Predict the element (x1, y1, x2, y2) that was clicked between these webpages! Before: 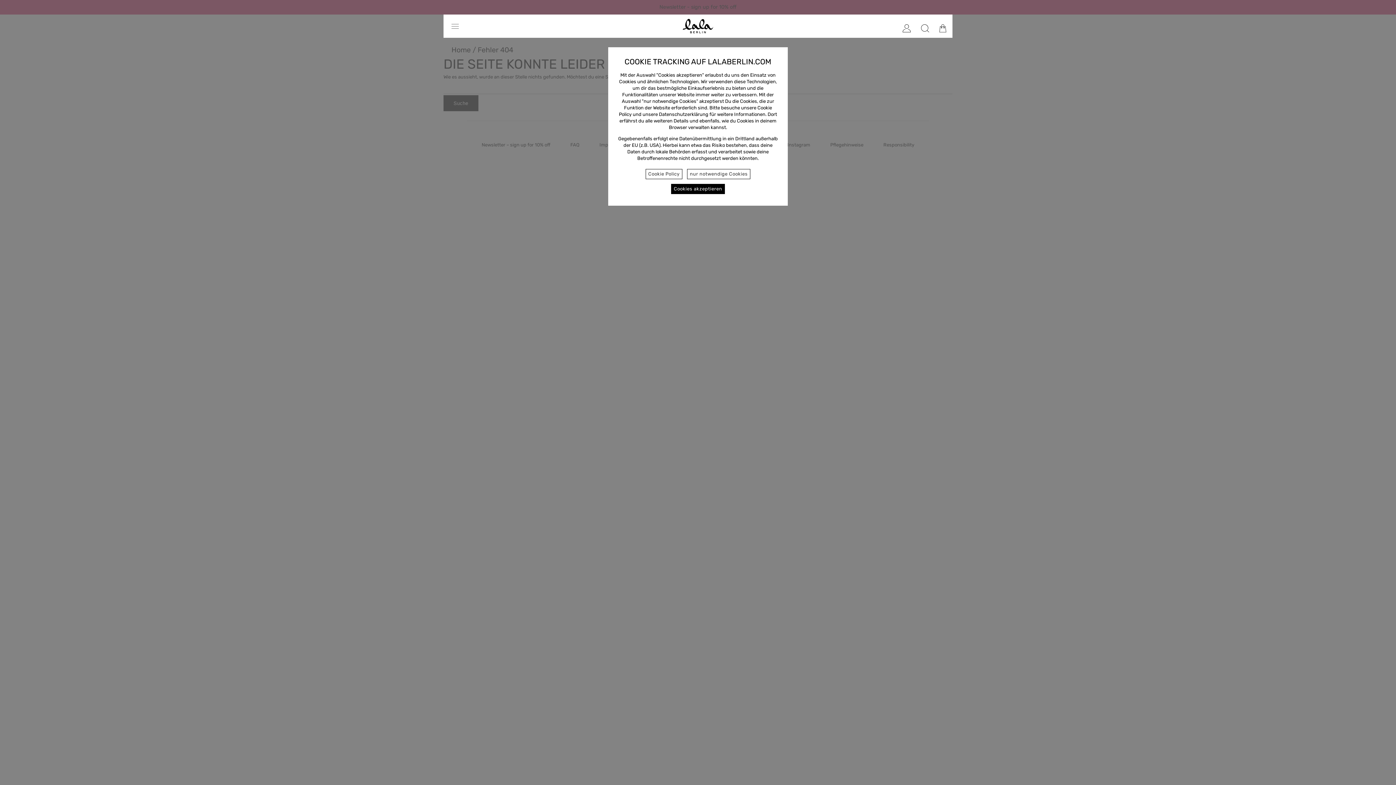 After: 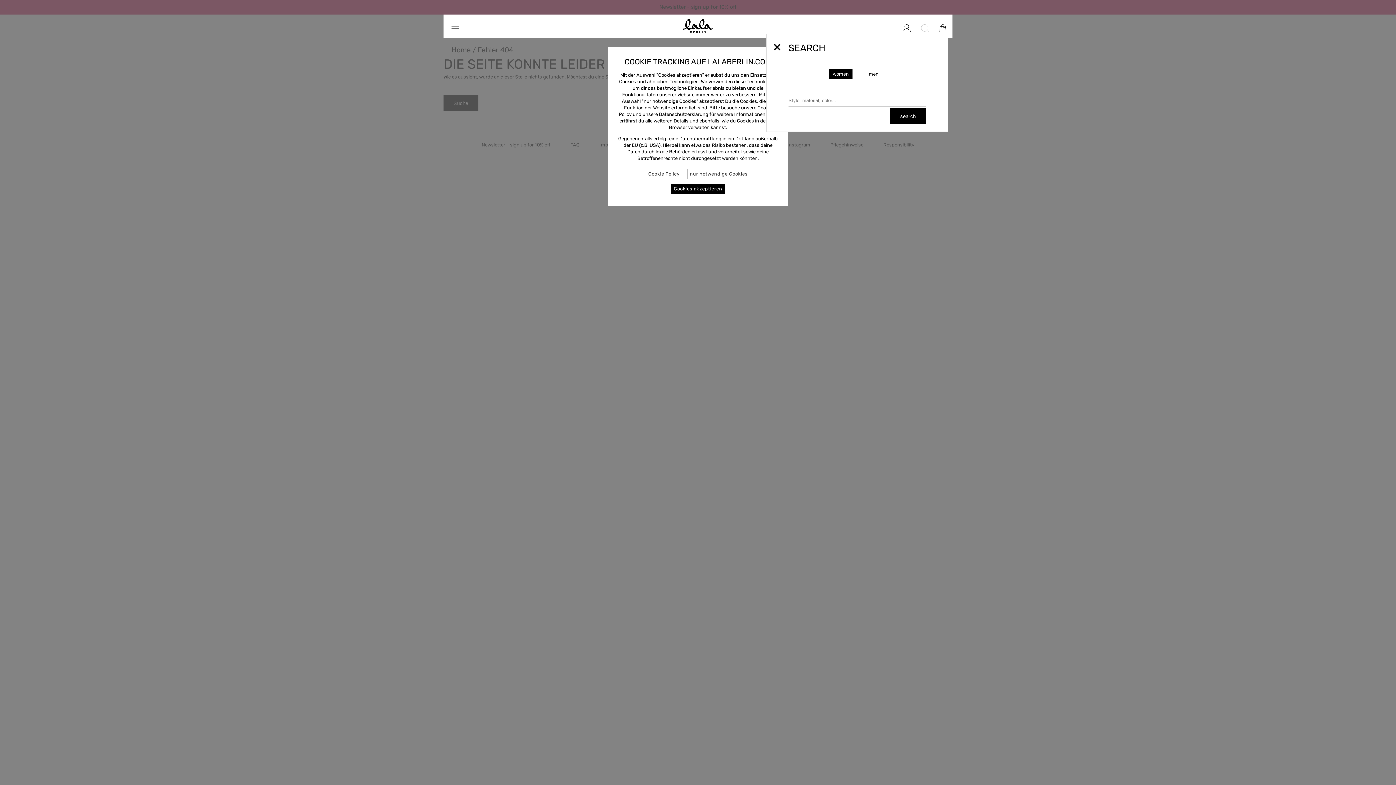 Action: bbox: (919, 22, 930, 33)